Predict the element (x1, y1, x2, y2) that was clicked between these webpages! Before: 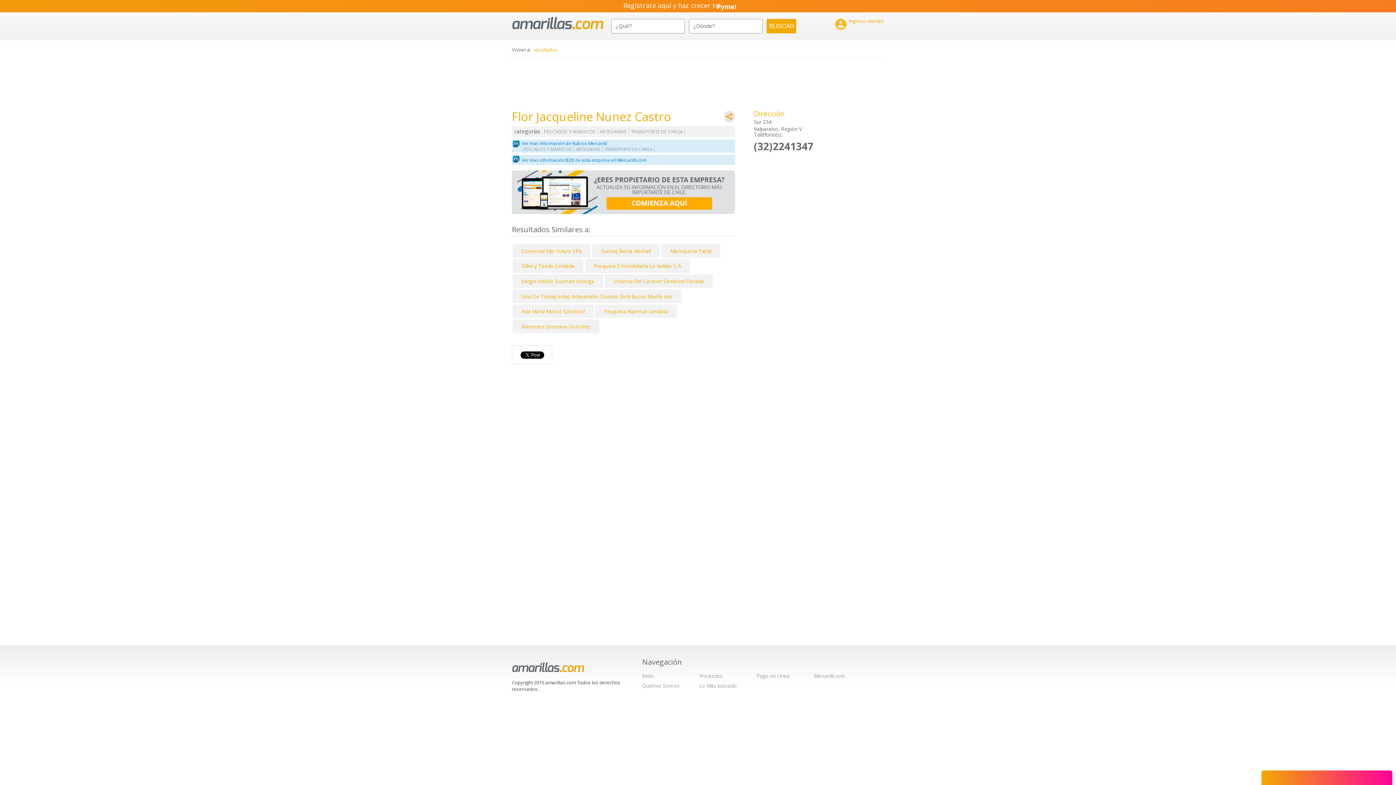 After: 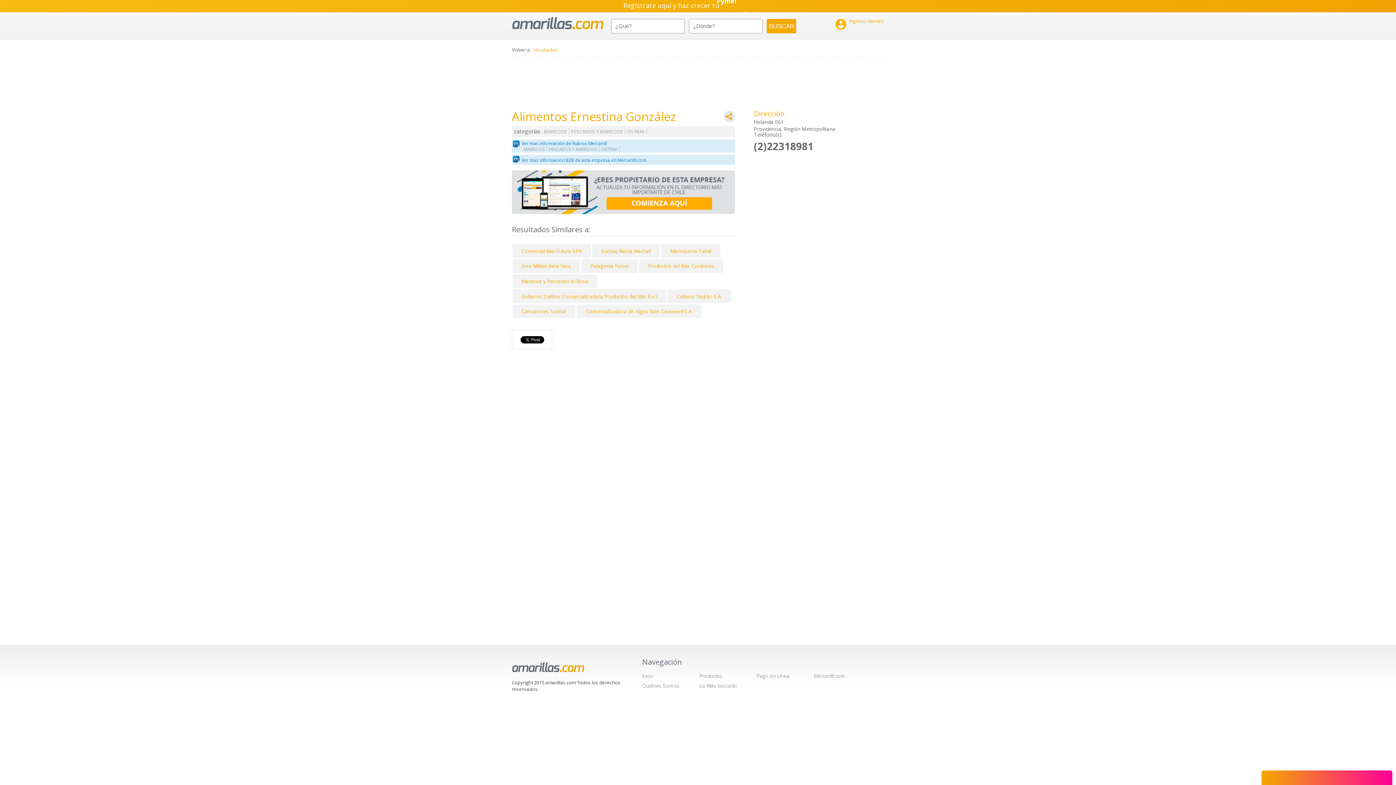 Action: label: Alimentos Ernestina González bbox: (521, 323, 590, 330)